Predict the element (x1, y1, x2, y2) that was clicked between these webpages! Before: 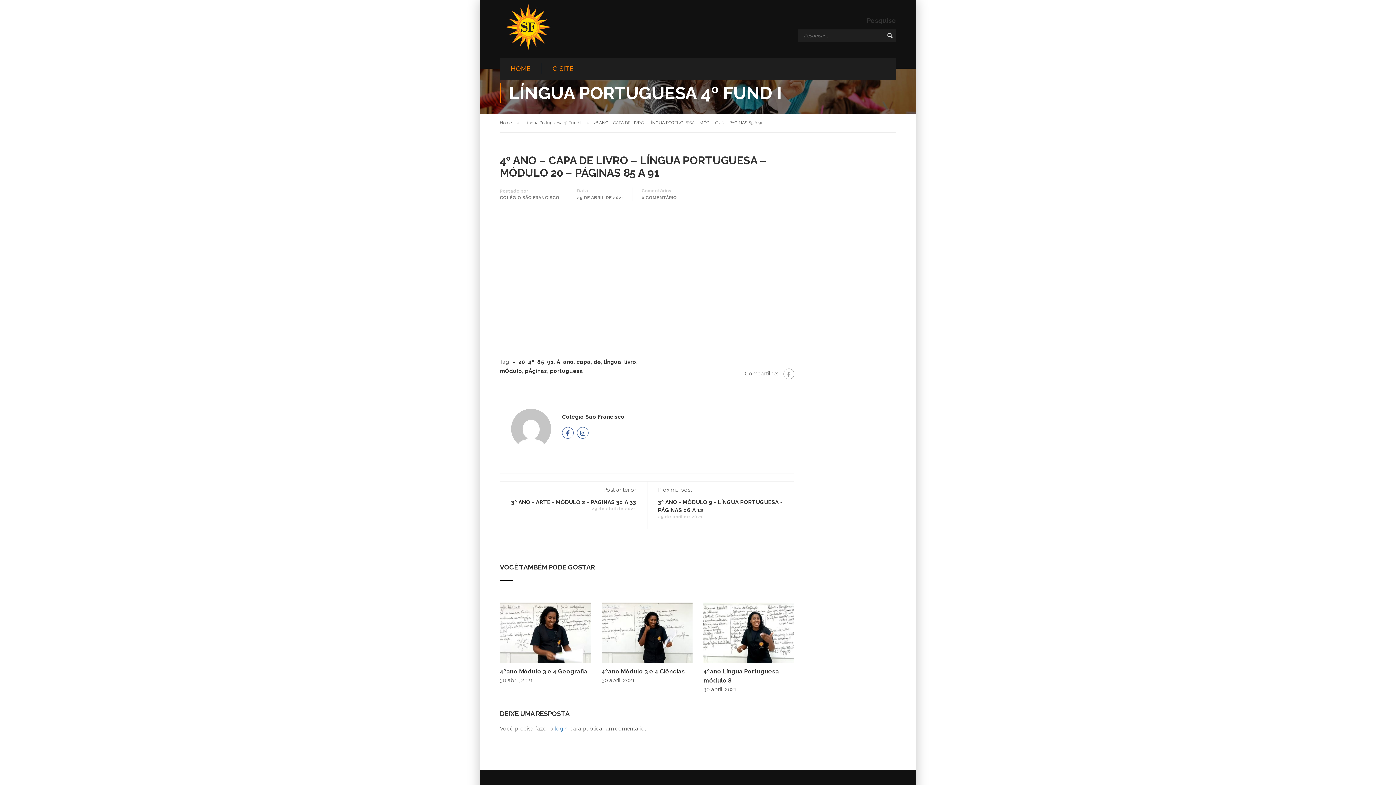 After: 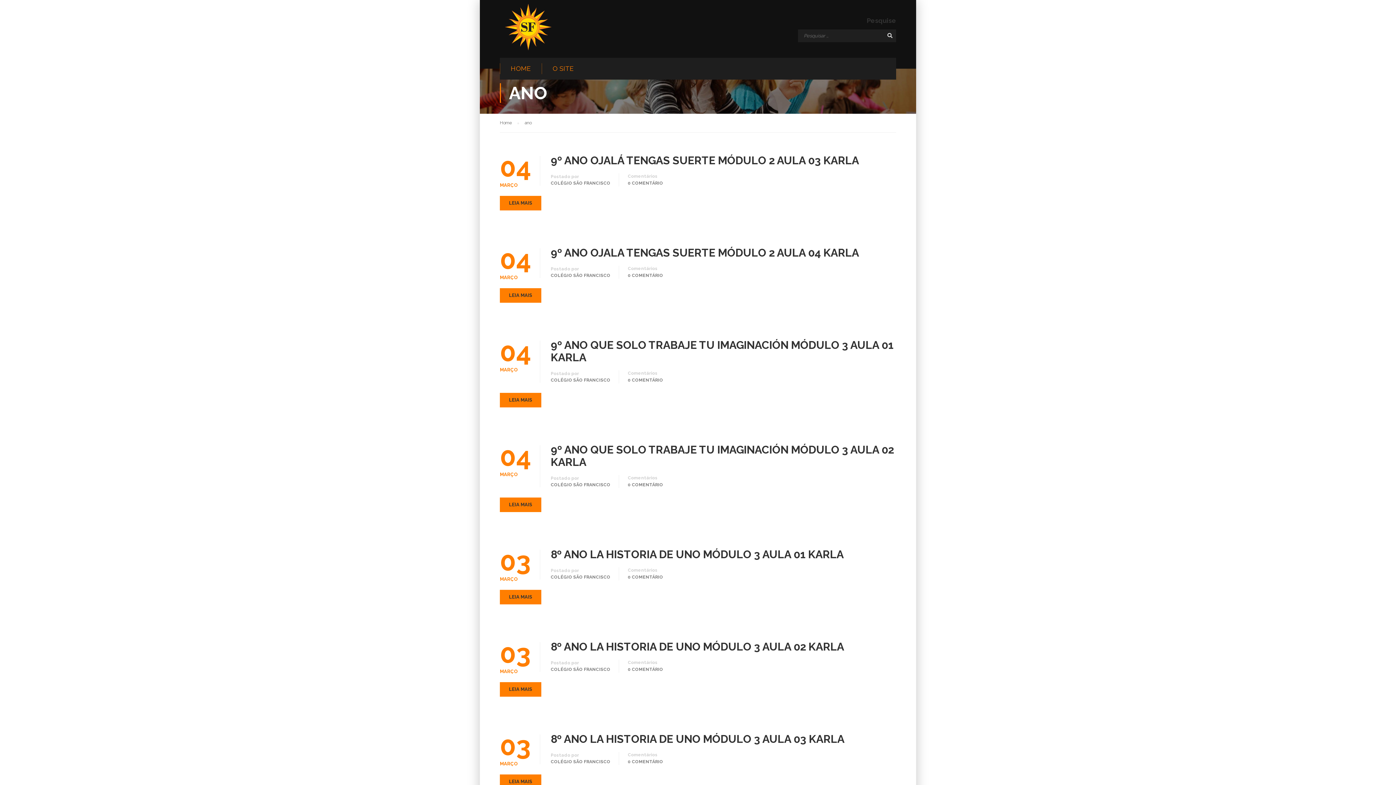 Action: label: ano bbox: (563, 358, 573, 365)